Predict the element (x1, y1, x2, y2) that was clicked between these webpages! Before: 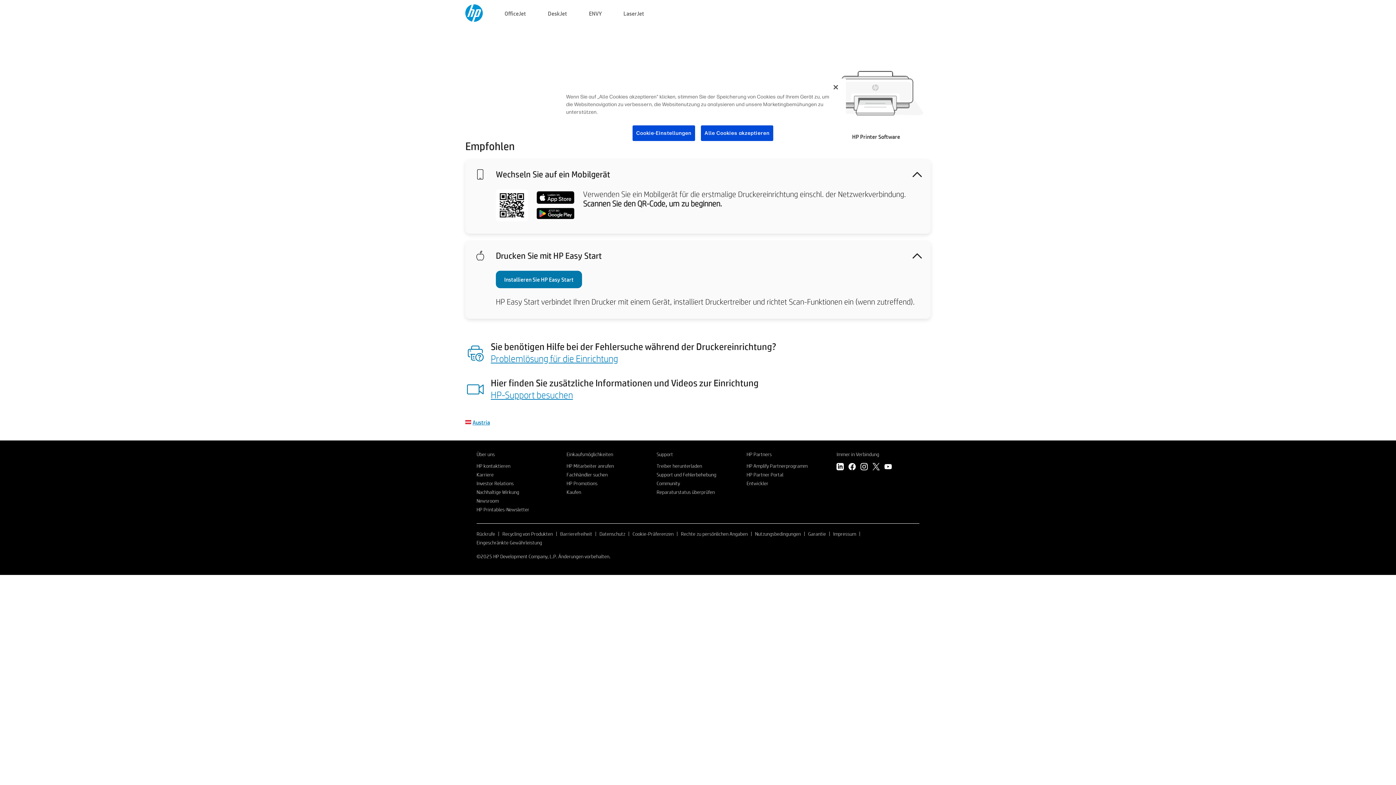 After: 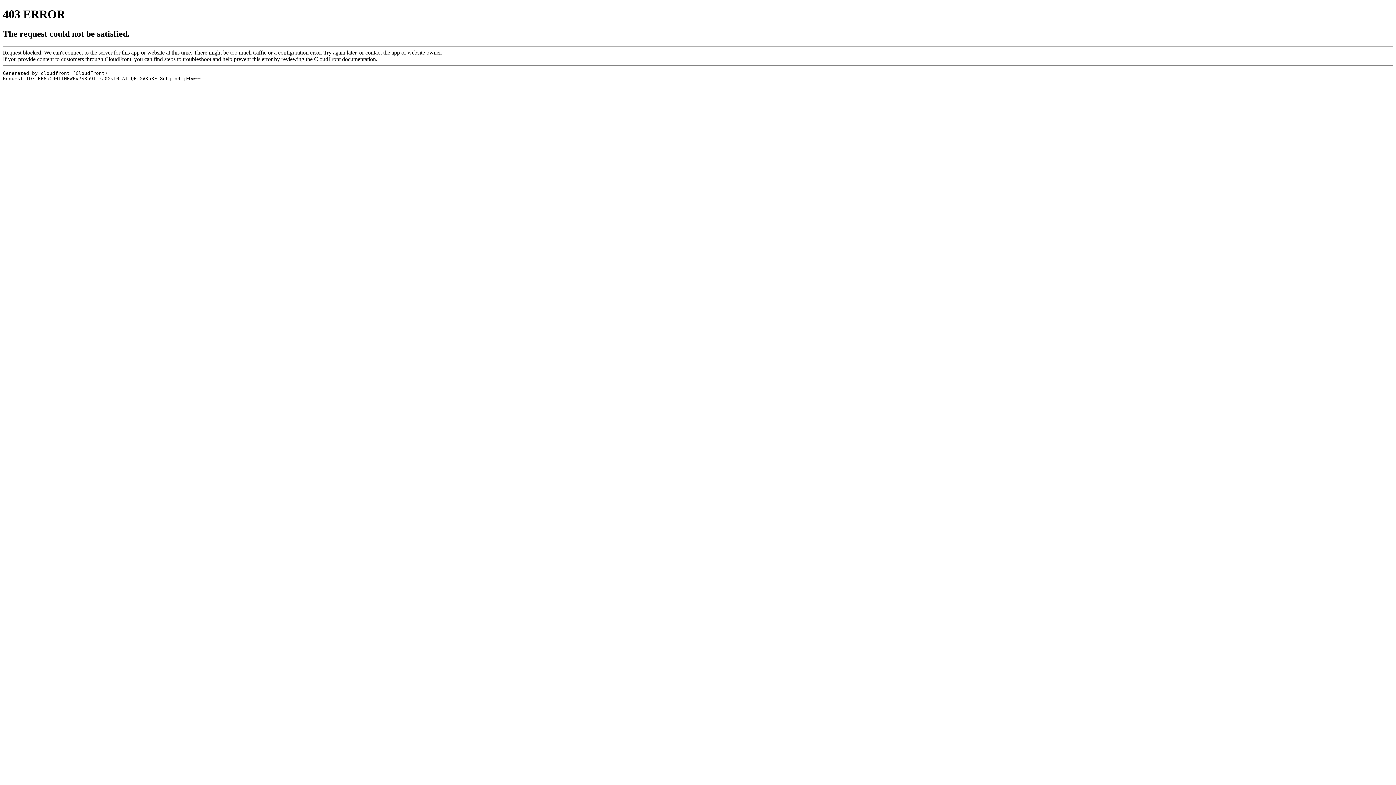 Action: bbox: (566, 471, 607, 478) label: Fachhändler suchen